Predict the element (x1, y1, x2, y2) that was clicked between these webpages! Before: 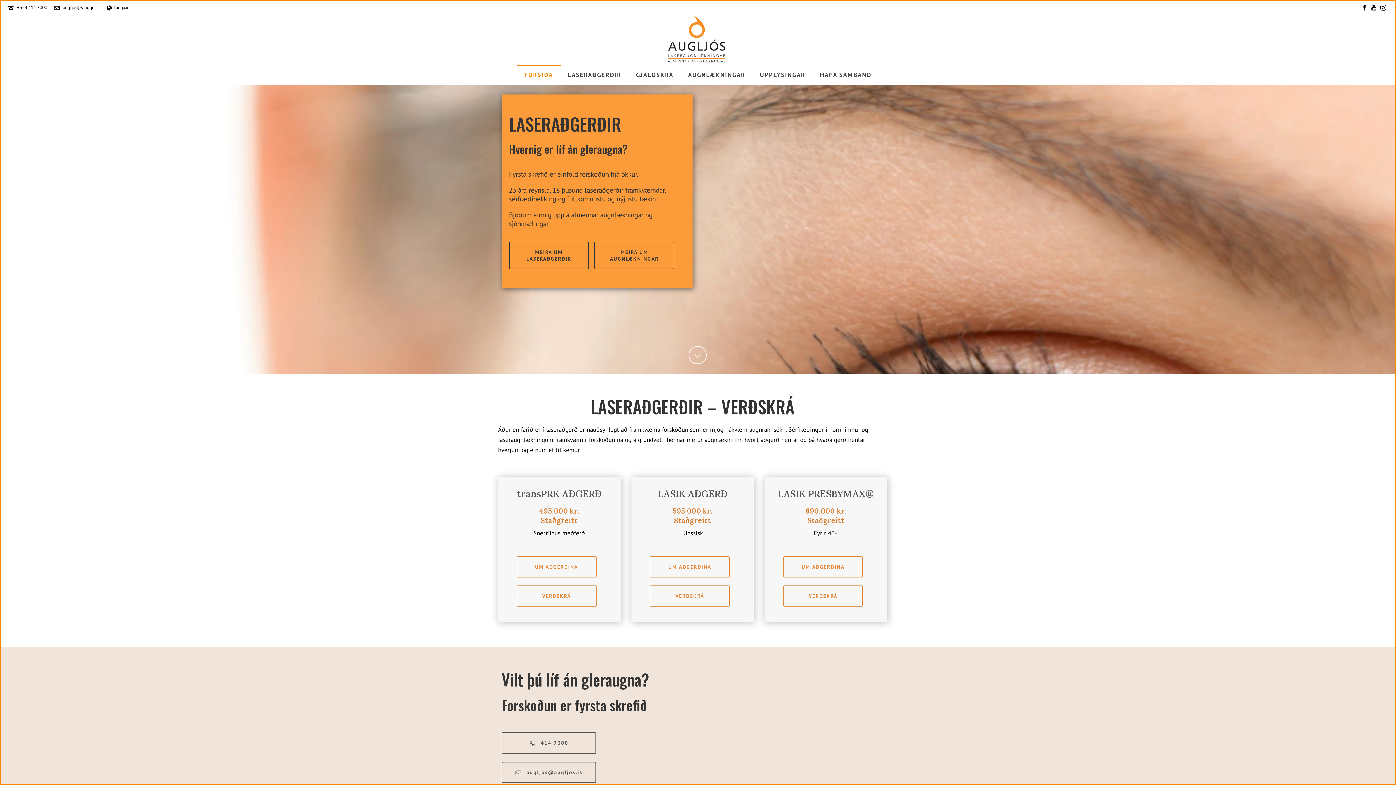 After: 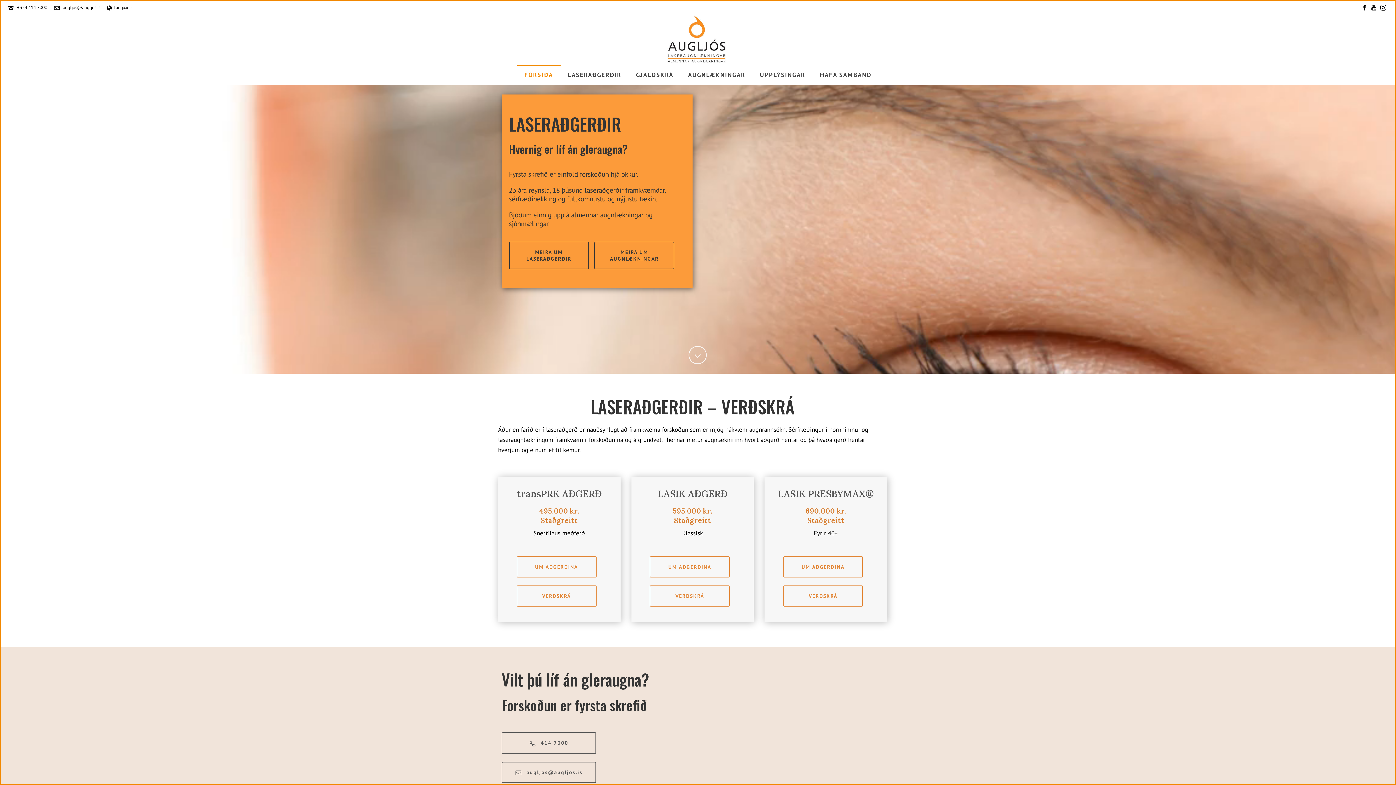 Action: label: FORSÍÐA bbox: (517, 64, 560, 84)